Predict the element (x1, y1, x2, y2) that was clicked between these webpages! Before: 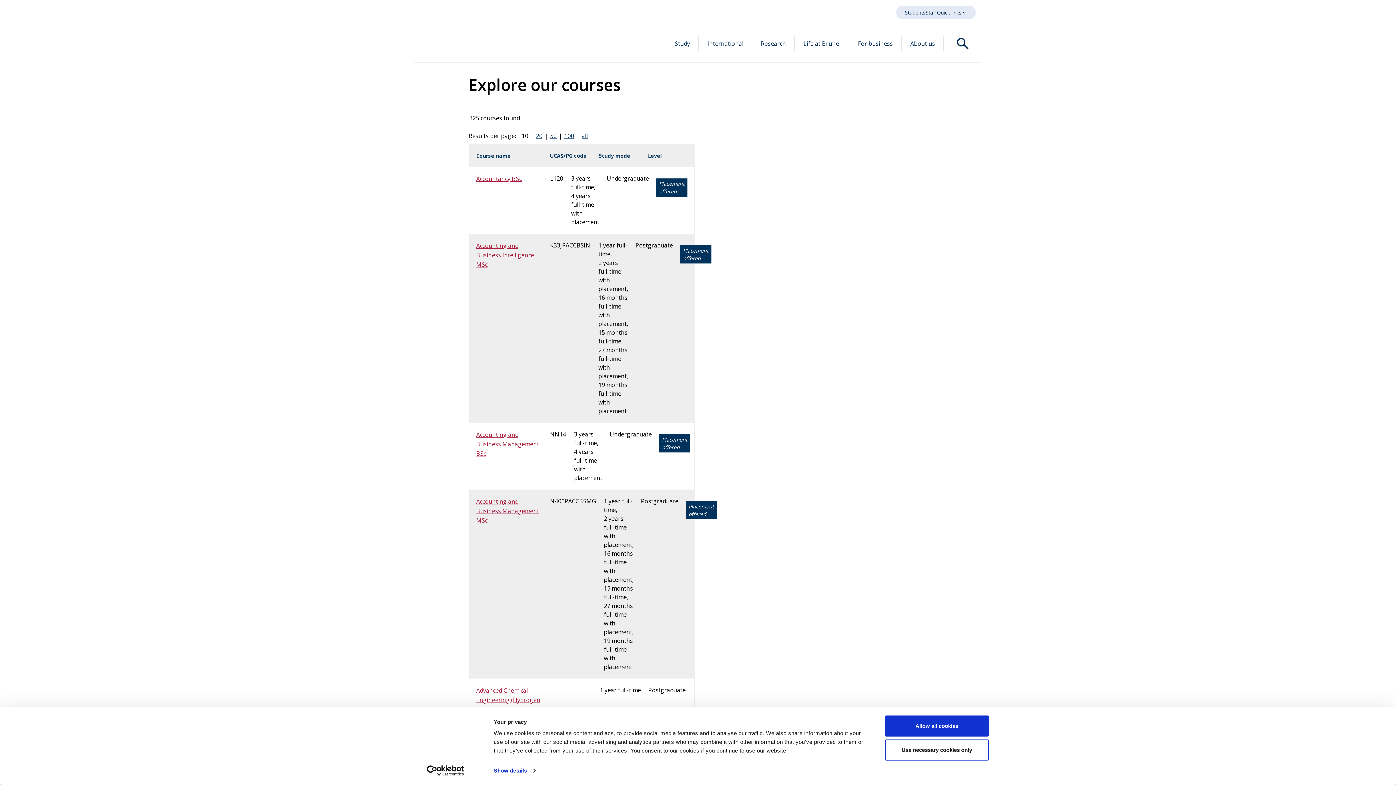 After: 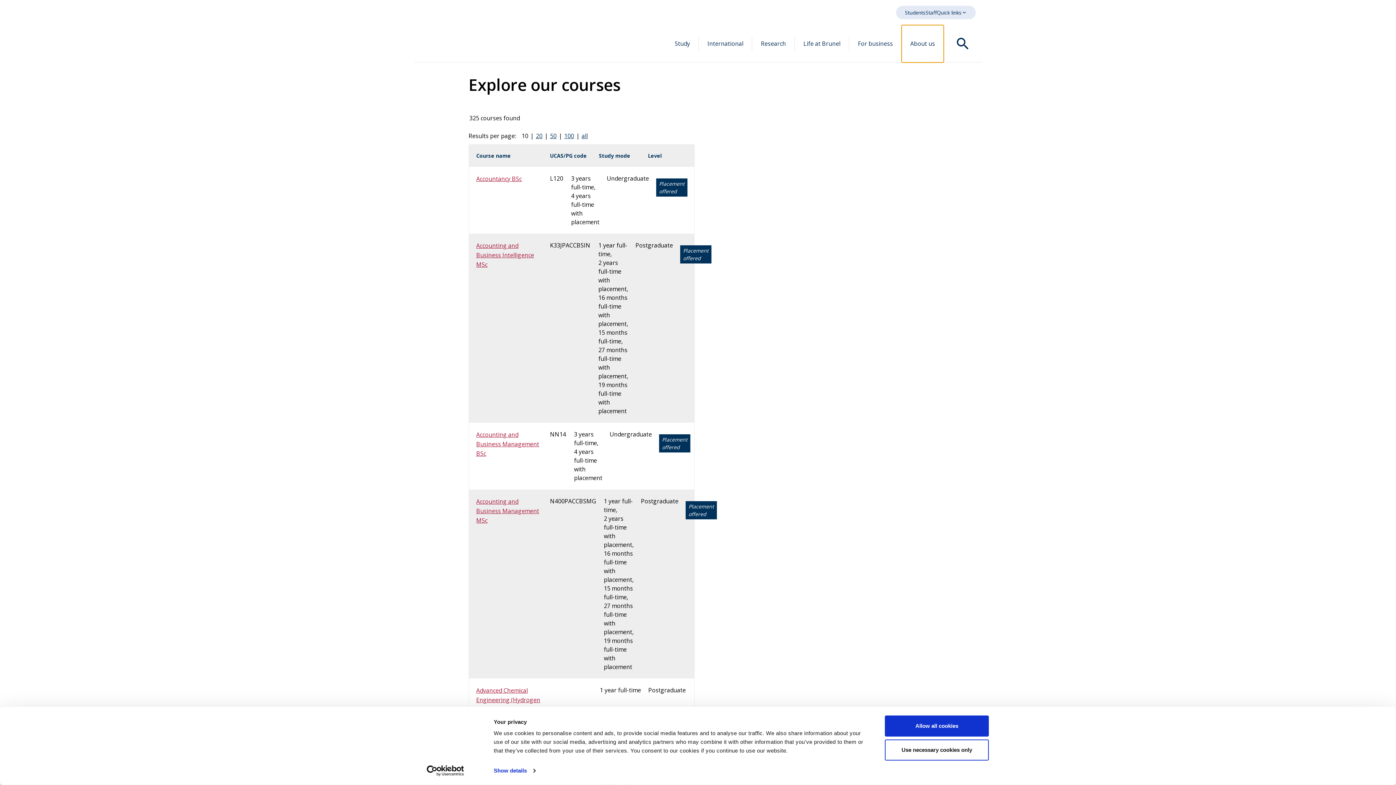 Action: label: About us bbox: (901, 25, 944, 62)